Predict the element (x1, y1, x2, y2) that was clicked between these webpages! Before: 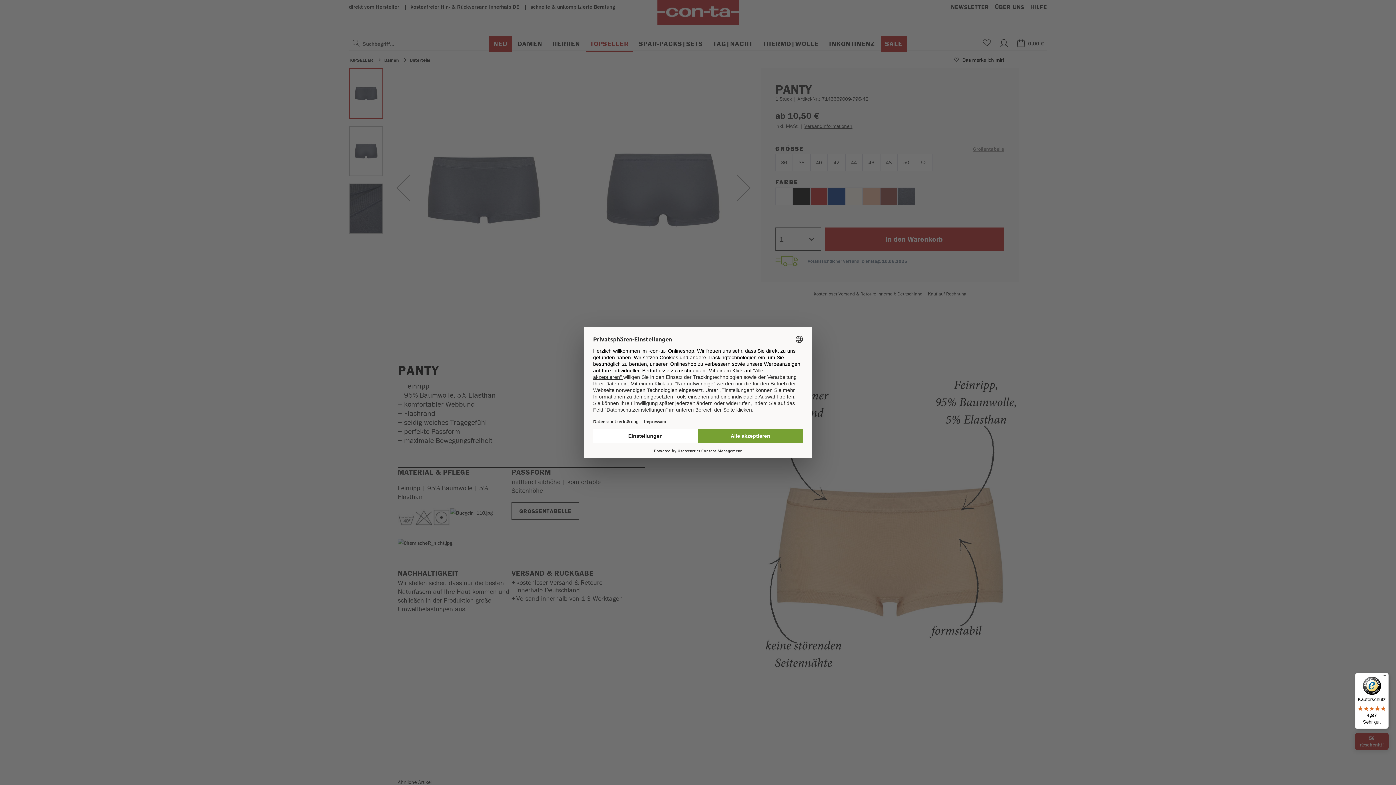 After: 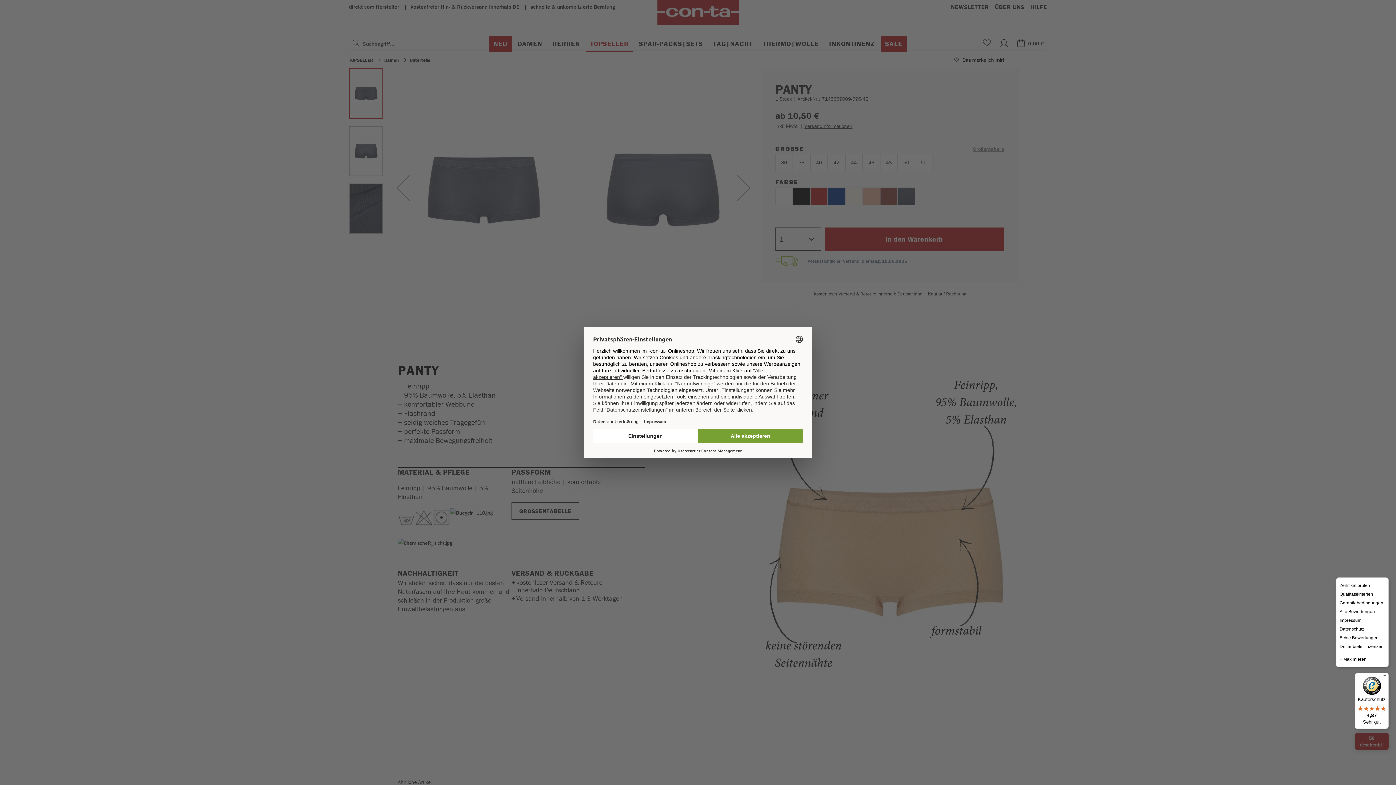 Action: bbox: (1380, 673, 1389, 681) label: Menü